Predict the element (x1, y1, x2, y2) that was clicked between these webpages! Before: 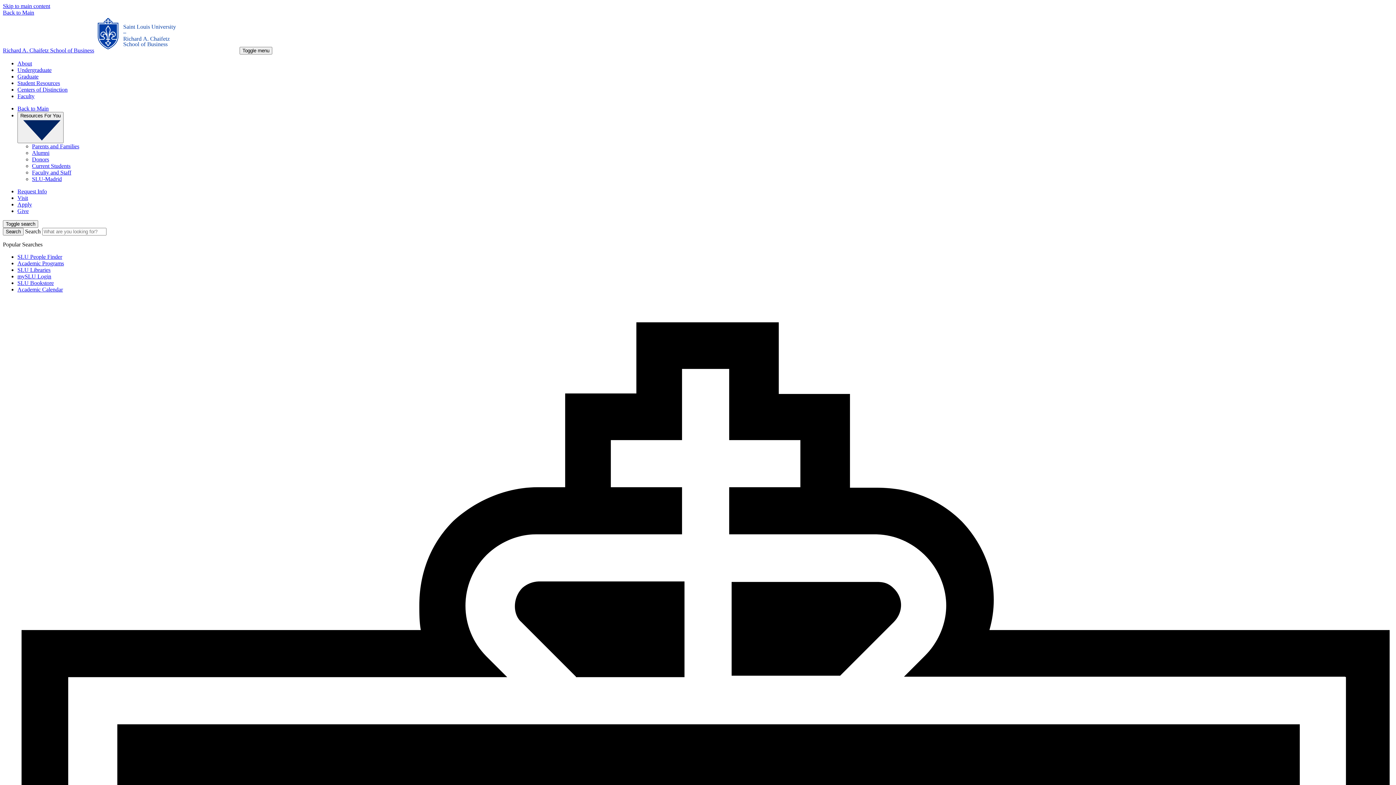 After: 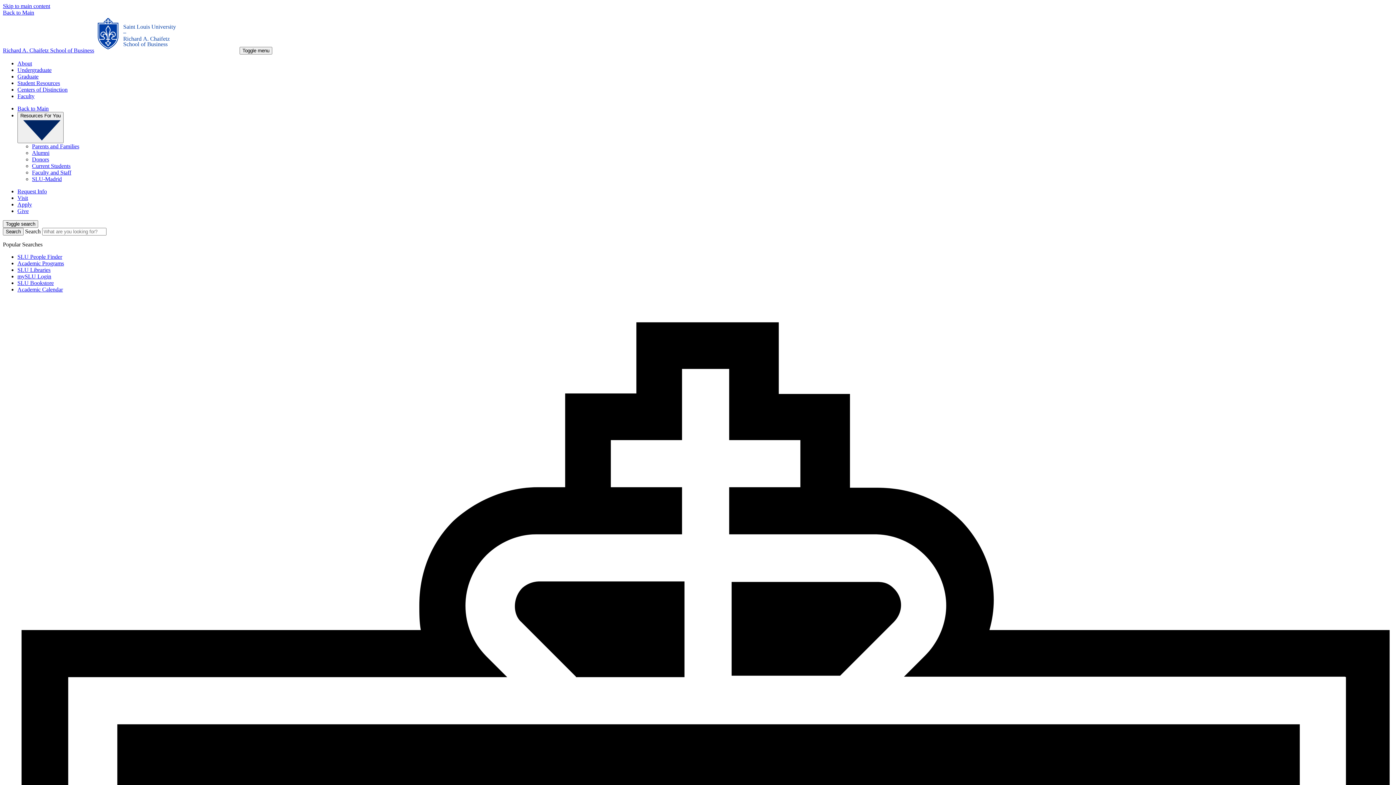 Action: label: SLU People Finder bbox: (17, 253, 62, 259)